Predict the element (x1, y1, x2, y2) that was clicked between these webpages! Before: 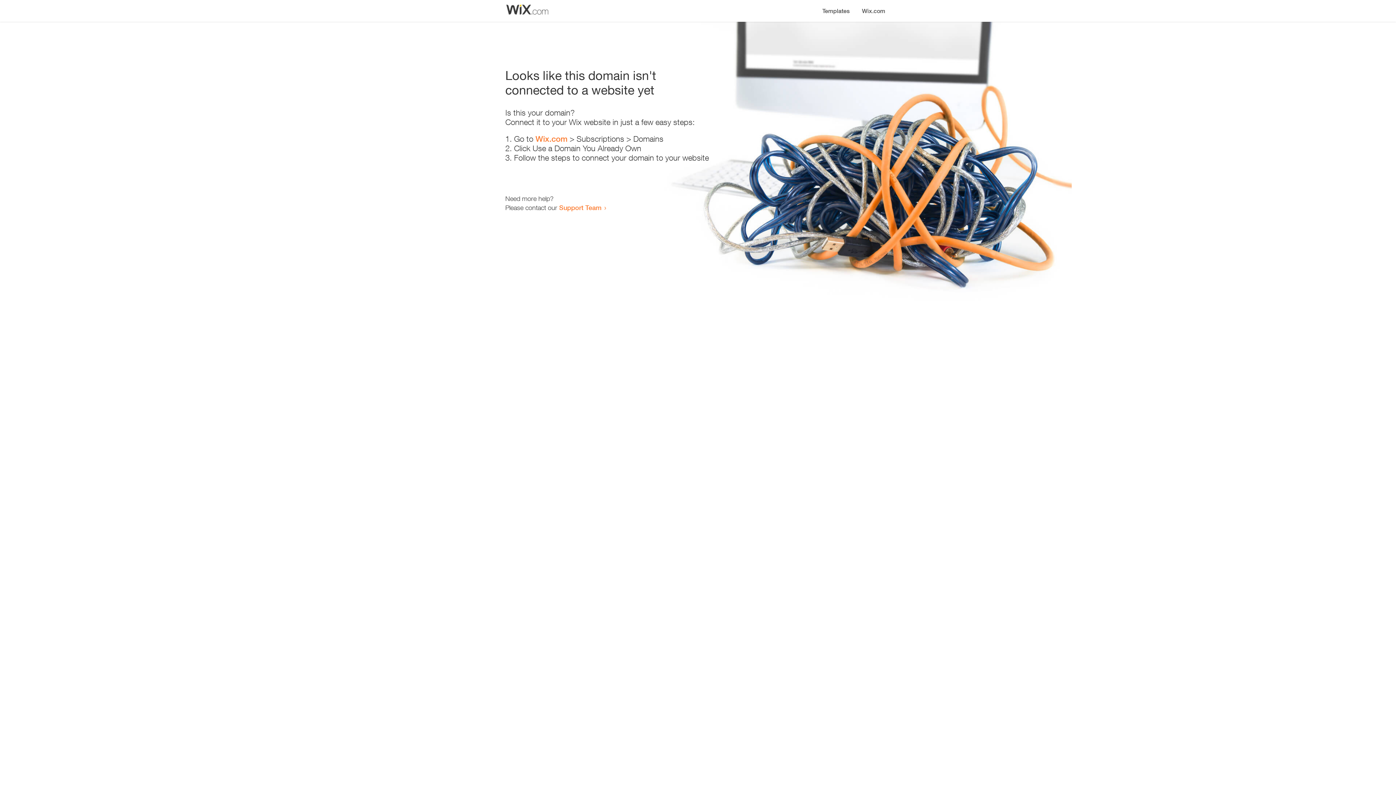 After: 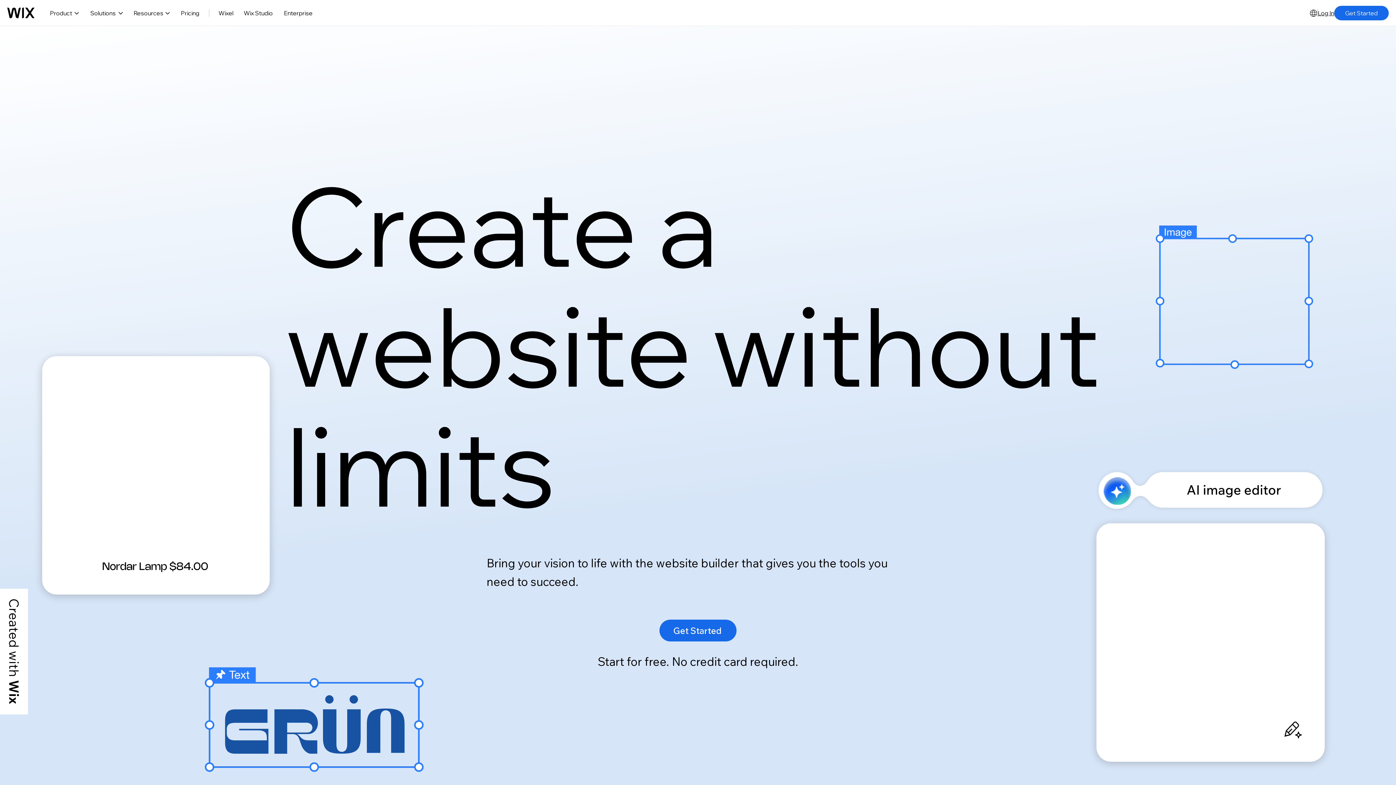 Action: bbox: (535, 134, 567, 143) label: Wix.com